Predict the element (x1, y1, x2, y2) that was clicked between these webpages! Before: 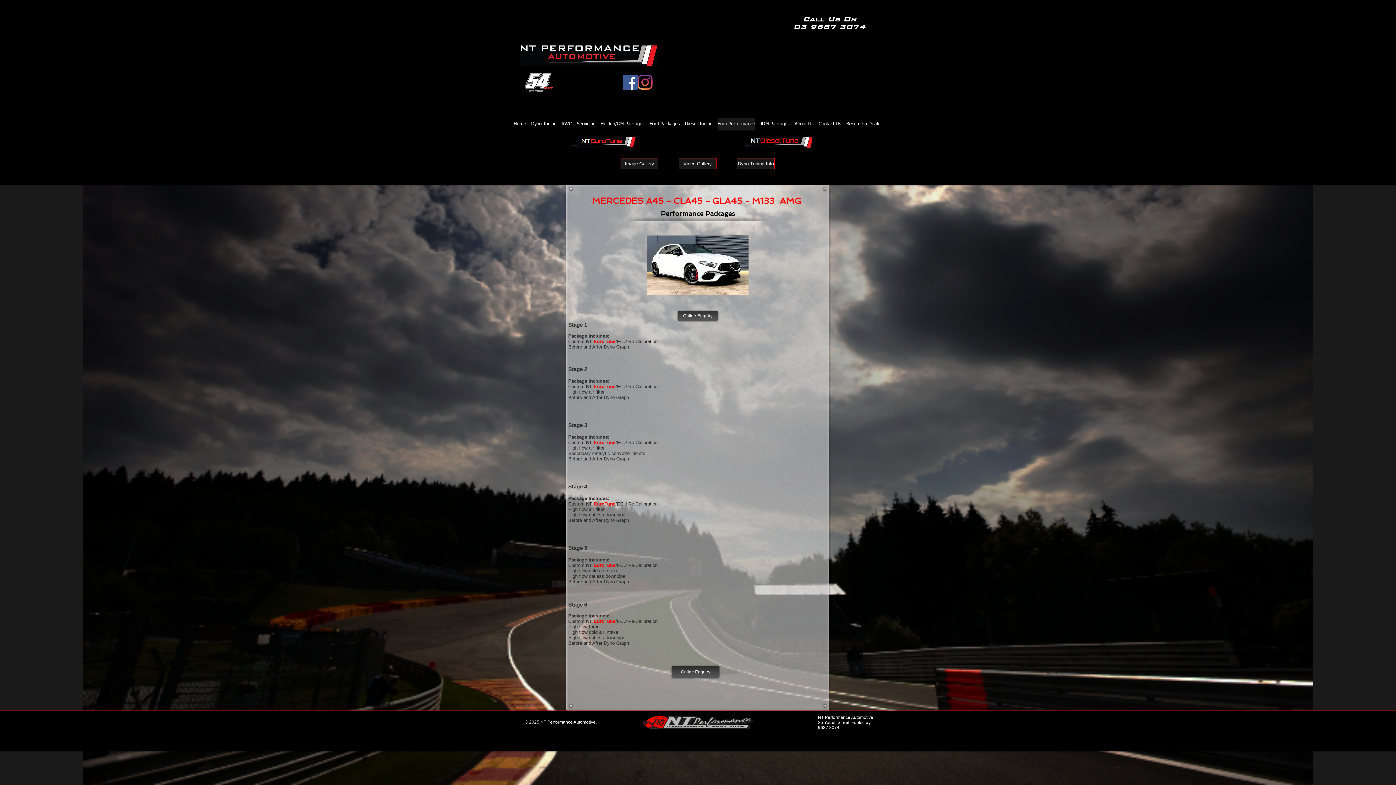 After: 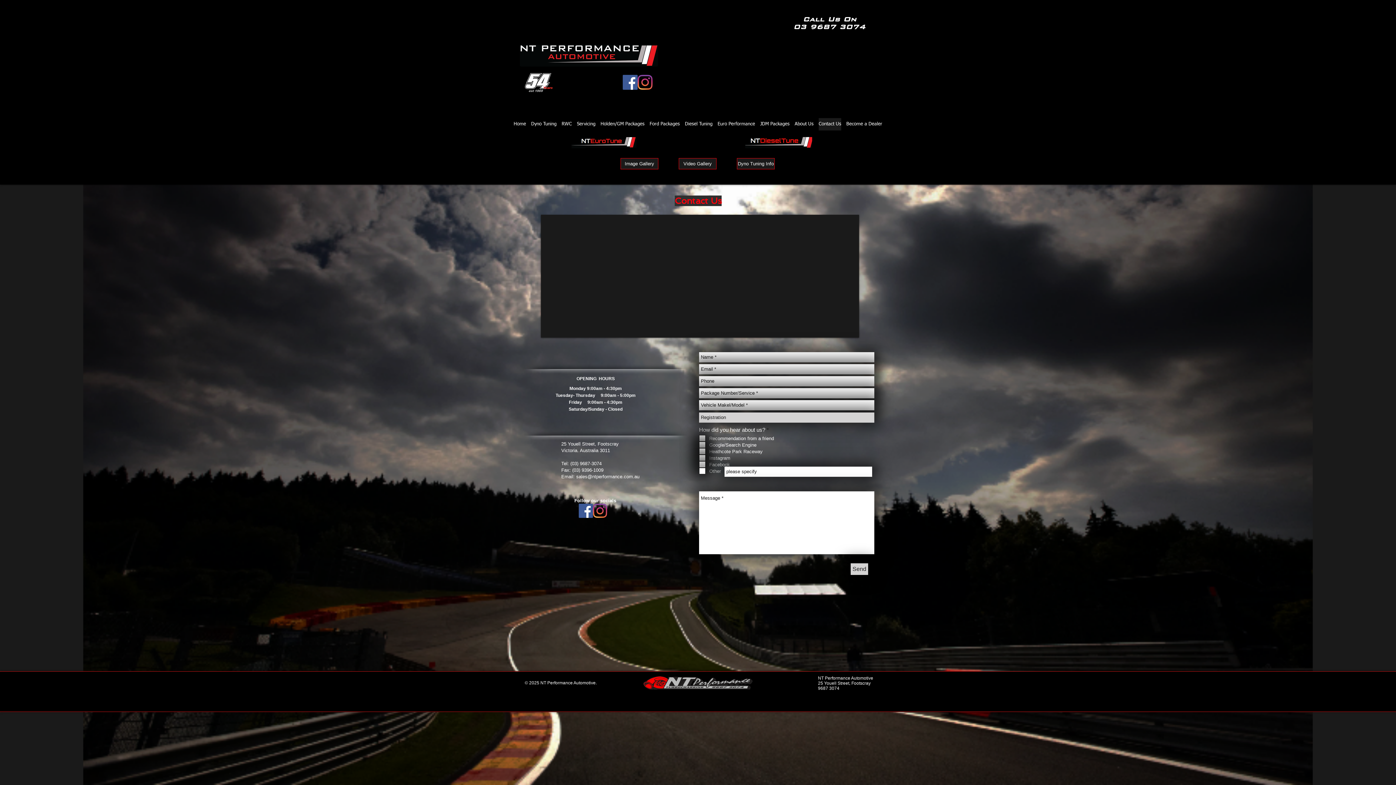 Action: bbox: (677, 310, 718, 321) label: Online Enquiry